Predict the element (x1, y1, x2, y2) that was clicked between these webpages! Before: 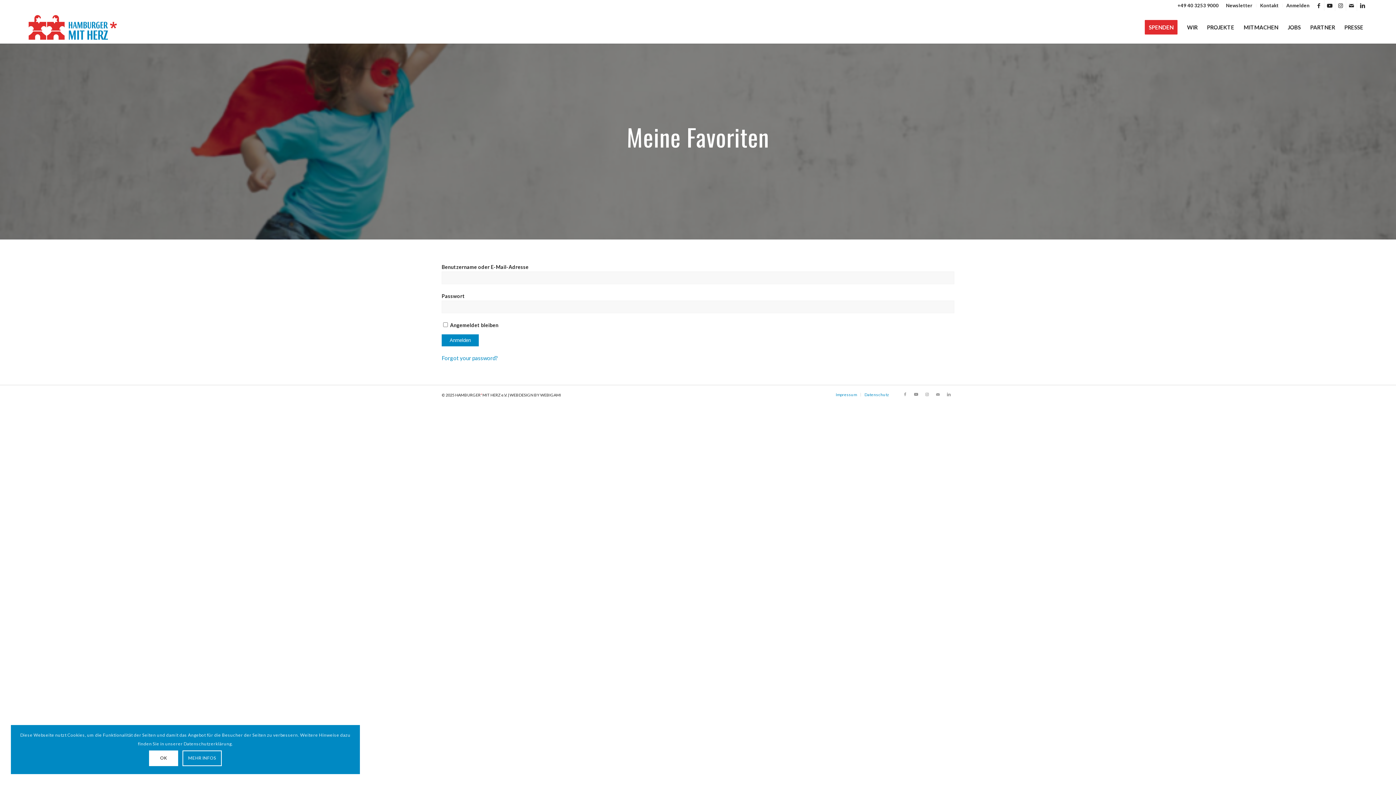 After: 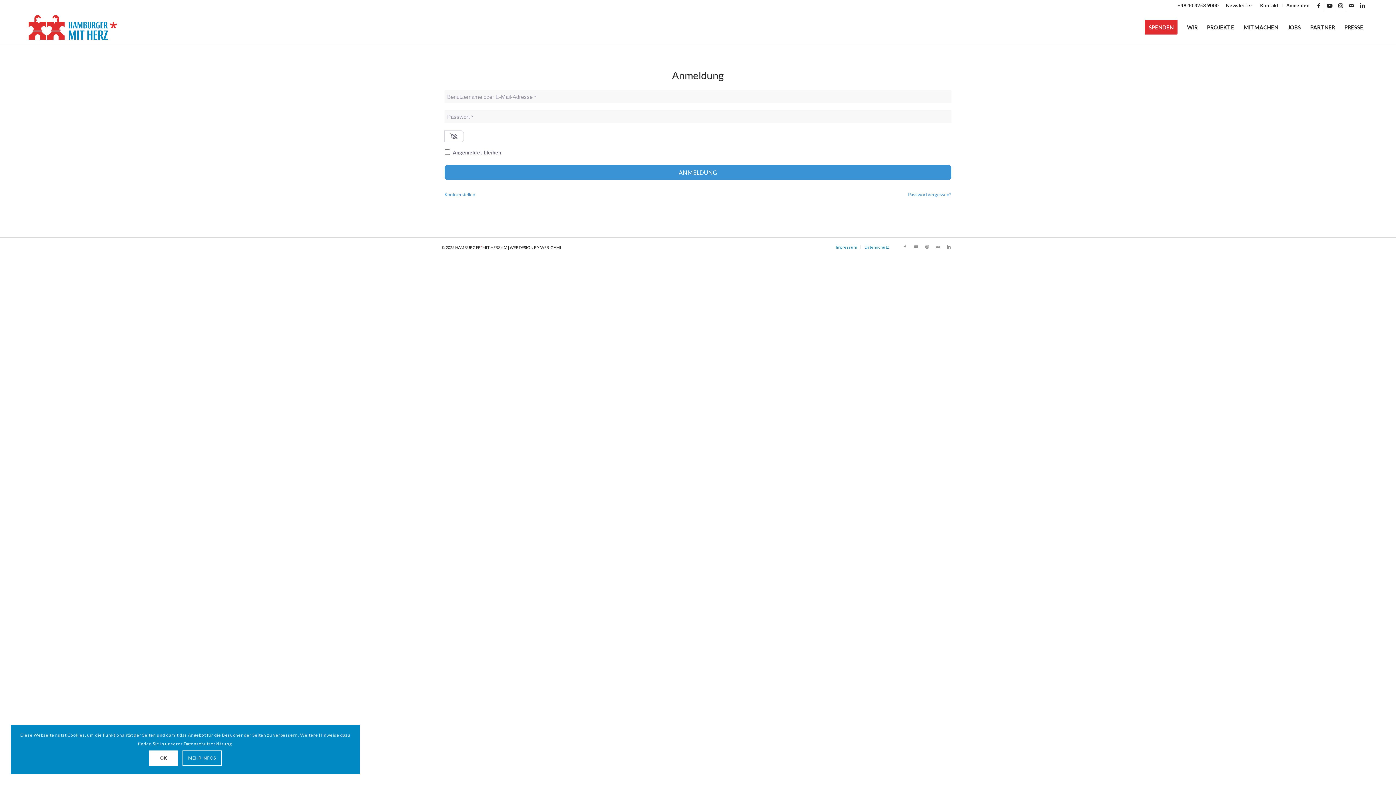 Action: label: Anmelden bbox: (1286, 0, 1309, 10)